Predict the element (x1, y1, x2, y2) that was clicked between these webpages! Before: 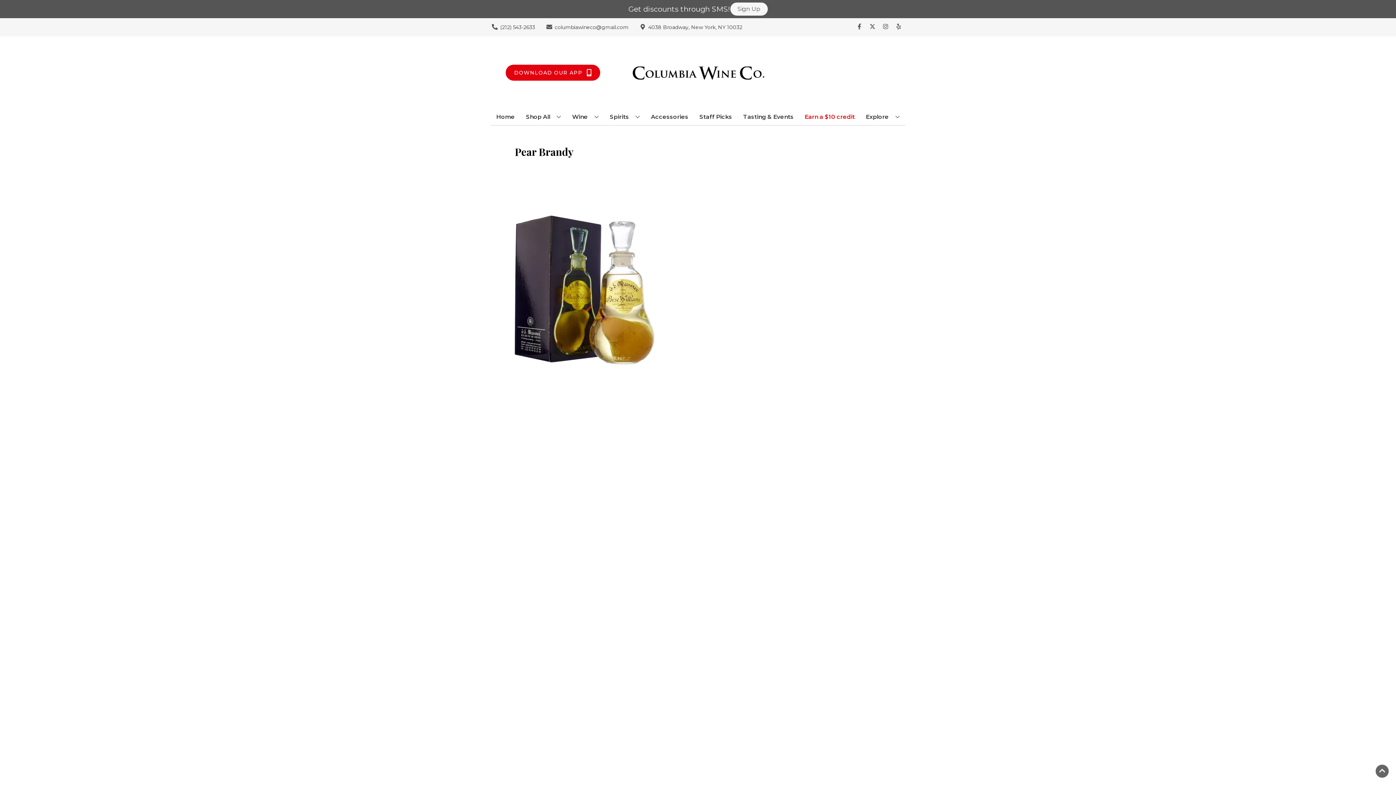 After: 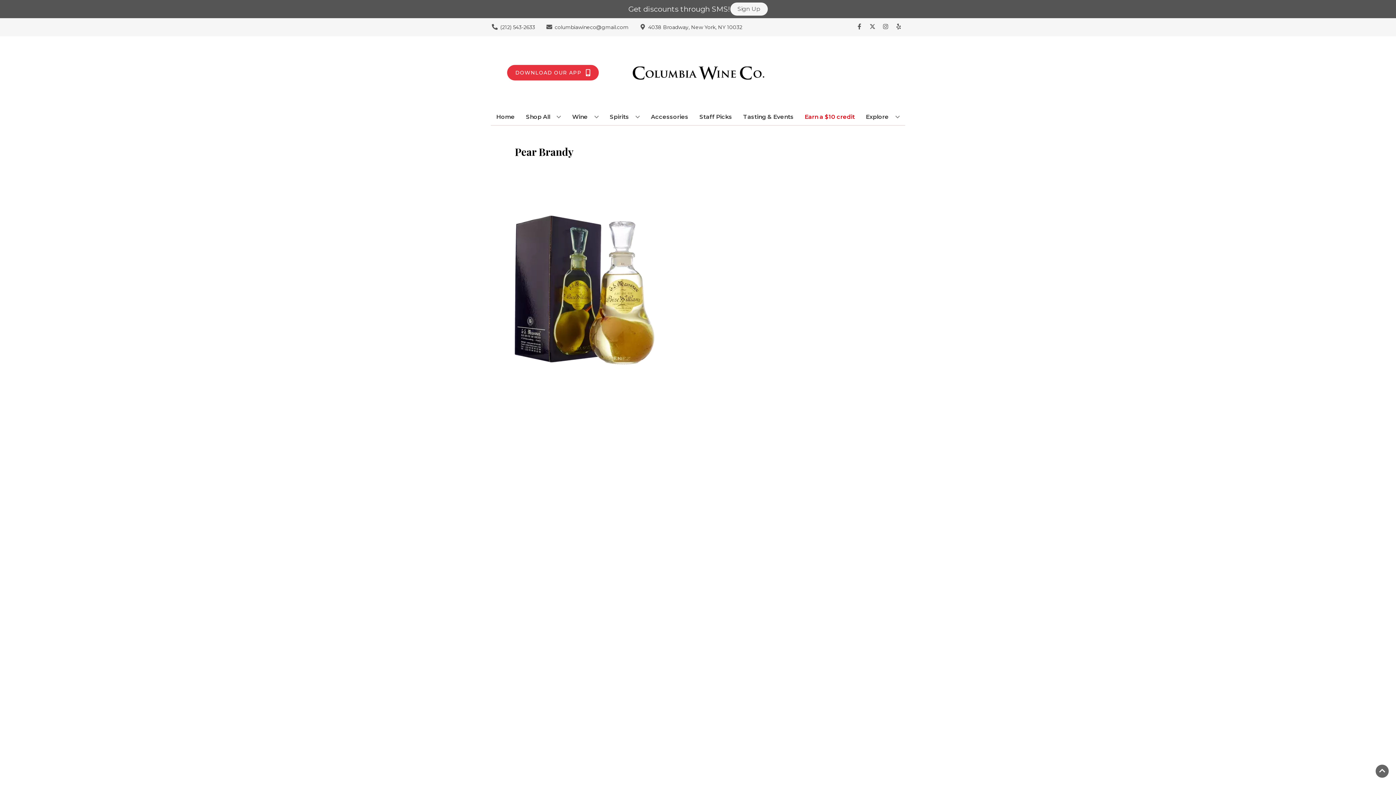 Action: bbox: (505, 64, 600, 80) label: Opens app link in a new tab to DOWNLOAD OUR APP